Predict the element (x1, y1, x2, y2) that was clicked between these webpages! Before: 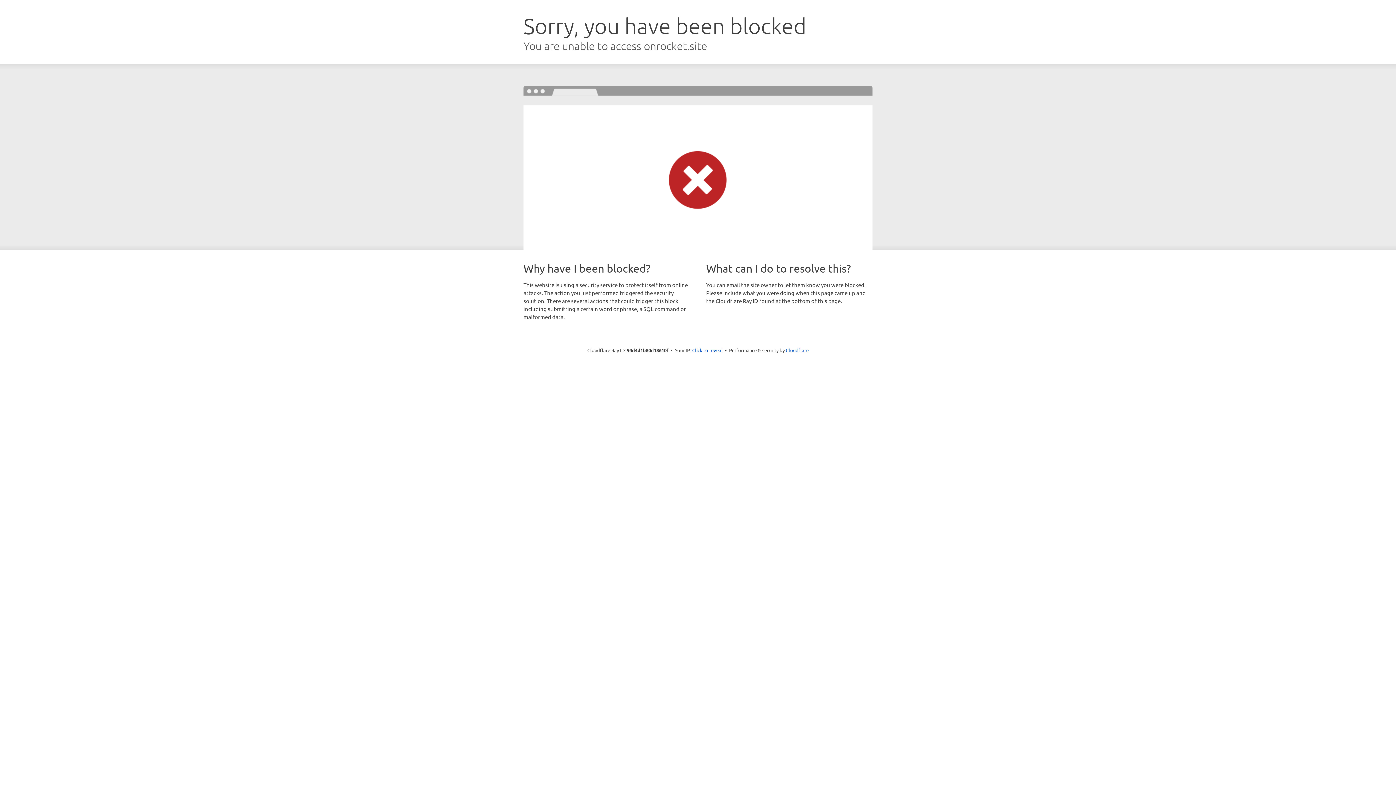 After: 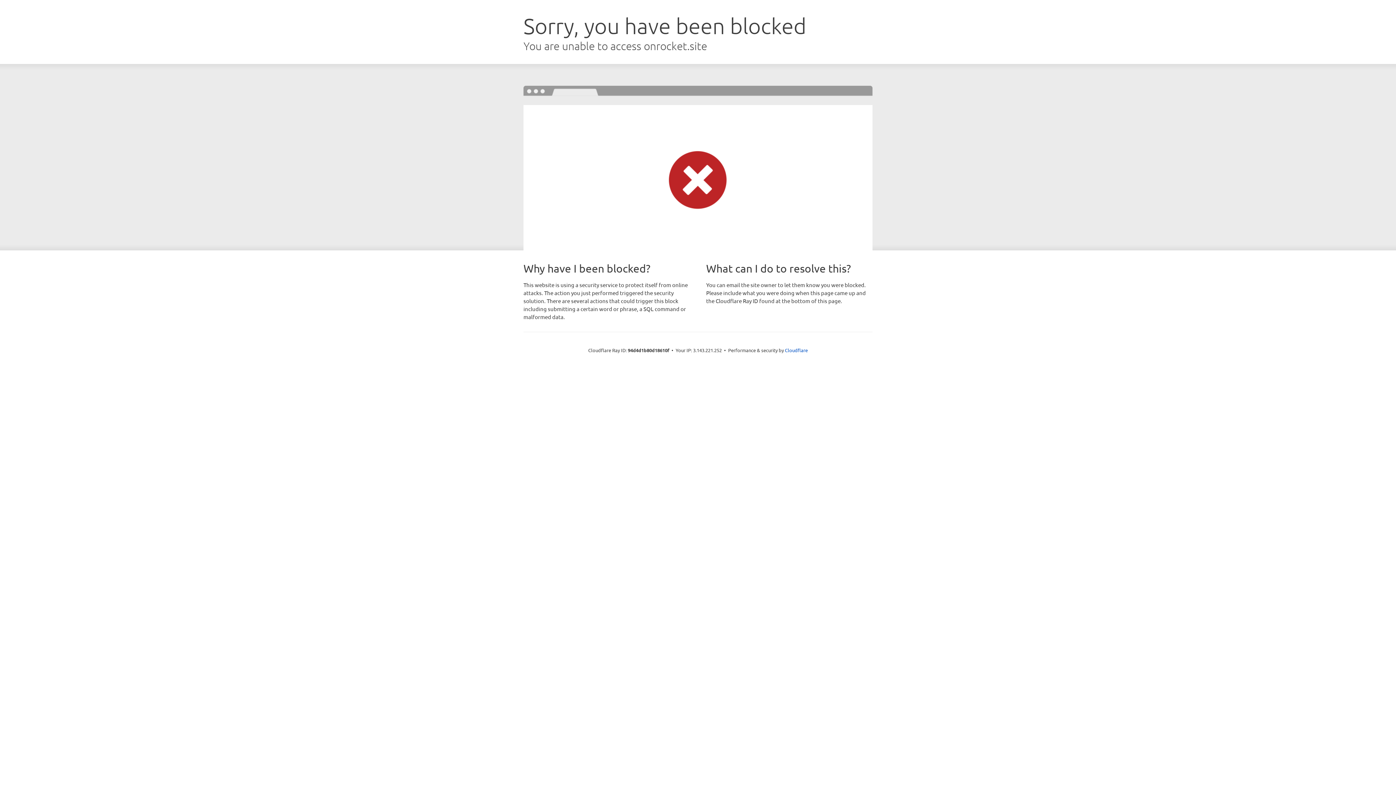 Action: label: Click to reveal bbox: (692, 346, 722, 353)